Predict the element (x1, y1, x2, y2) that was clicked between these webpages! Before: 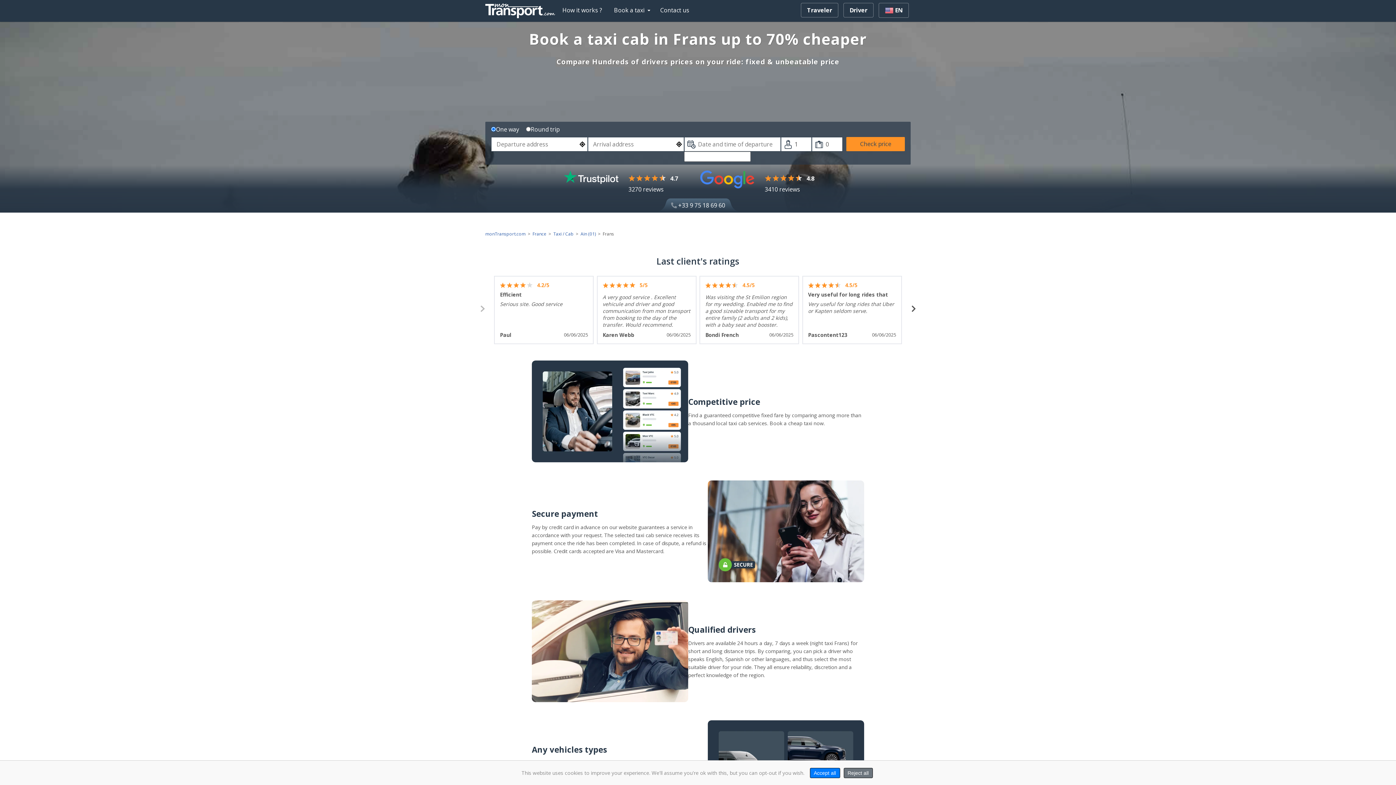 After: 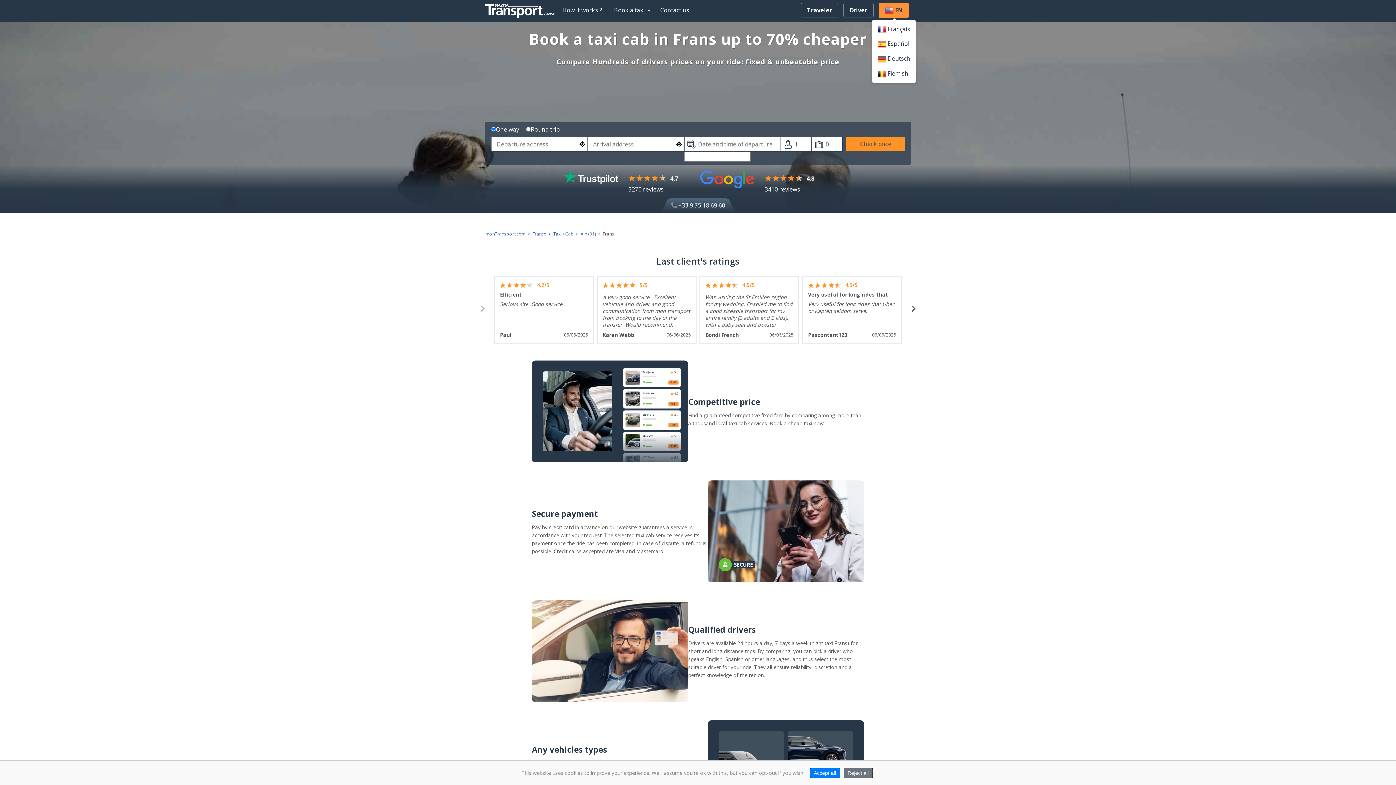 Action: bbox: (878, 2, 909, 17) label:  EN